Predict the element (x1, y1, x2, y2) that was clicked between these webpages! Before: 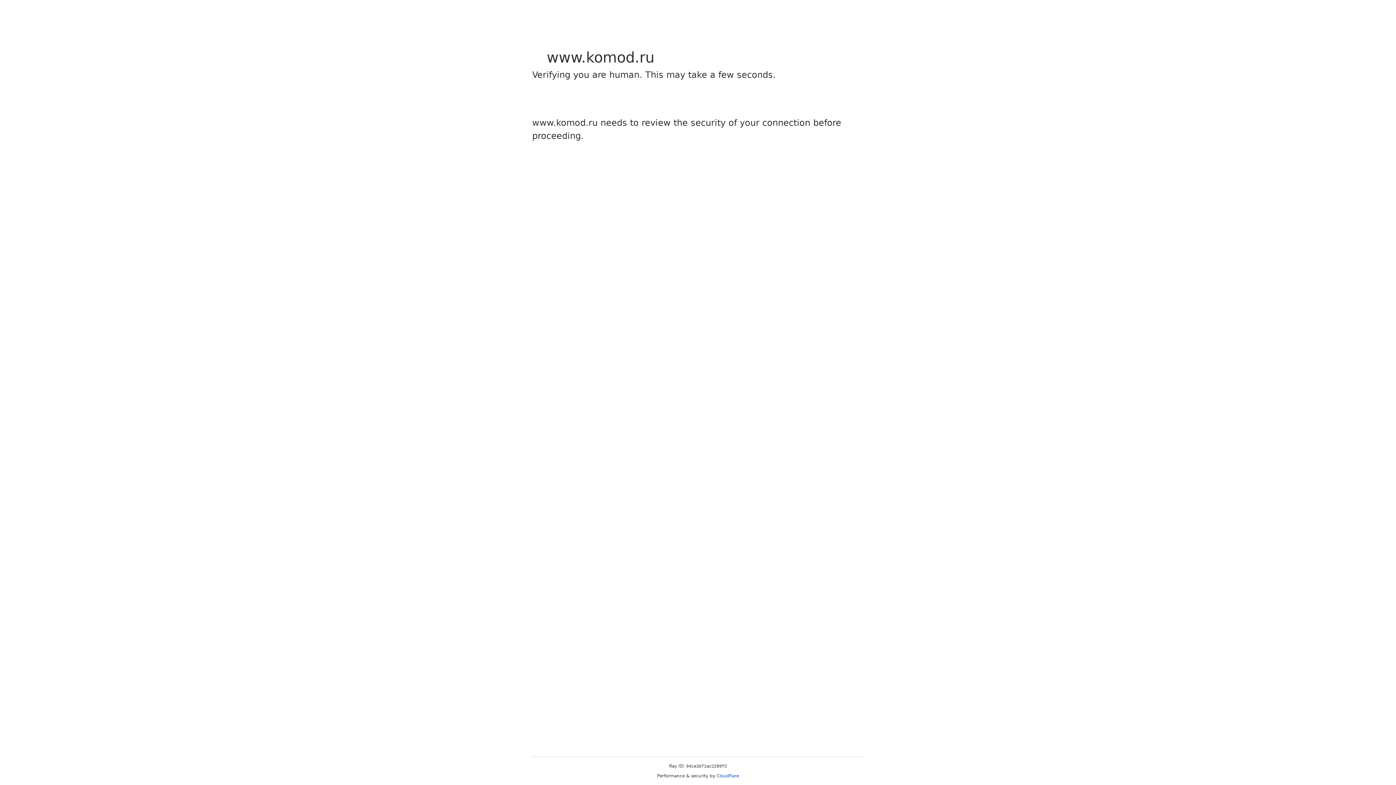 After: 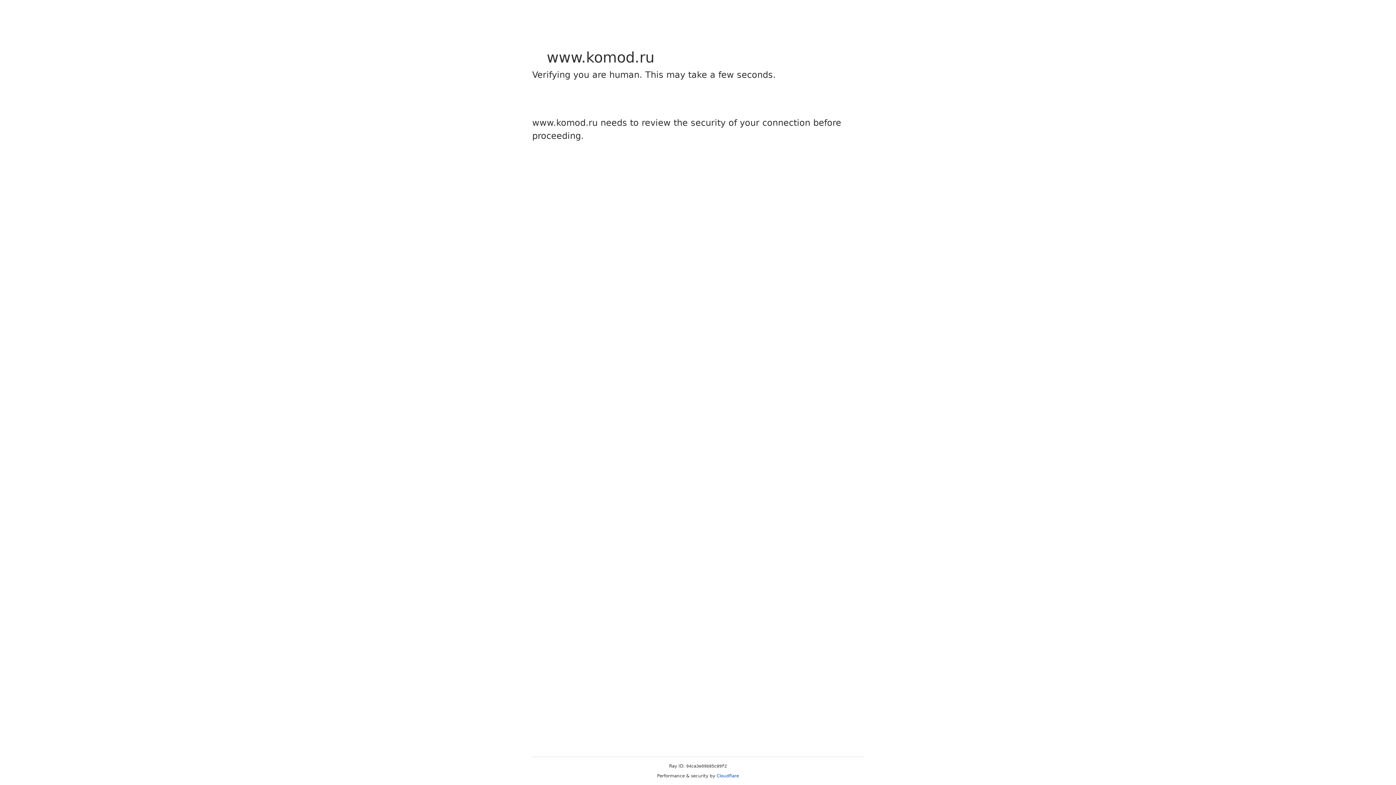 Action: bbox: (716, 773, 739, 778) label: Cloudflare